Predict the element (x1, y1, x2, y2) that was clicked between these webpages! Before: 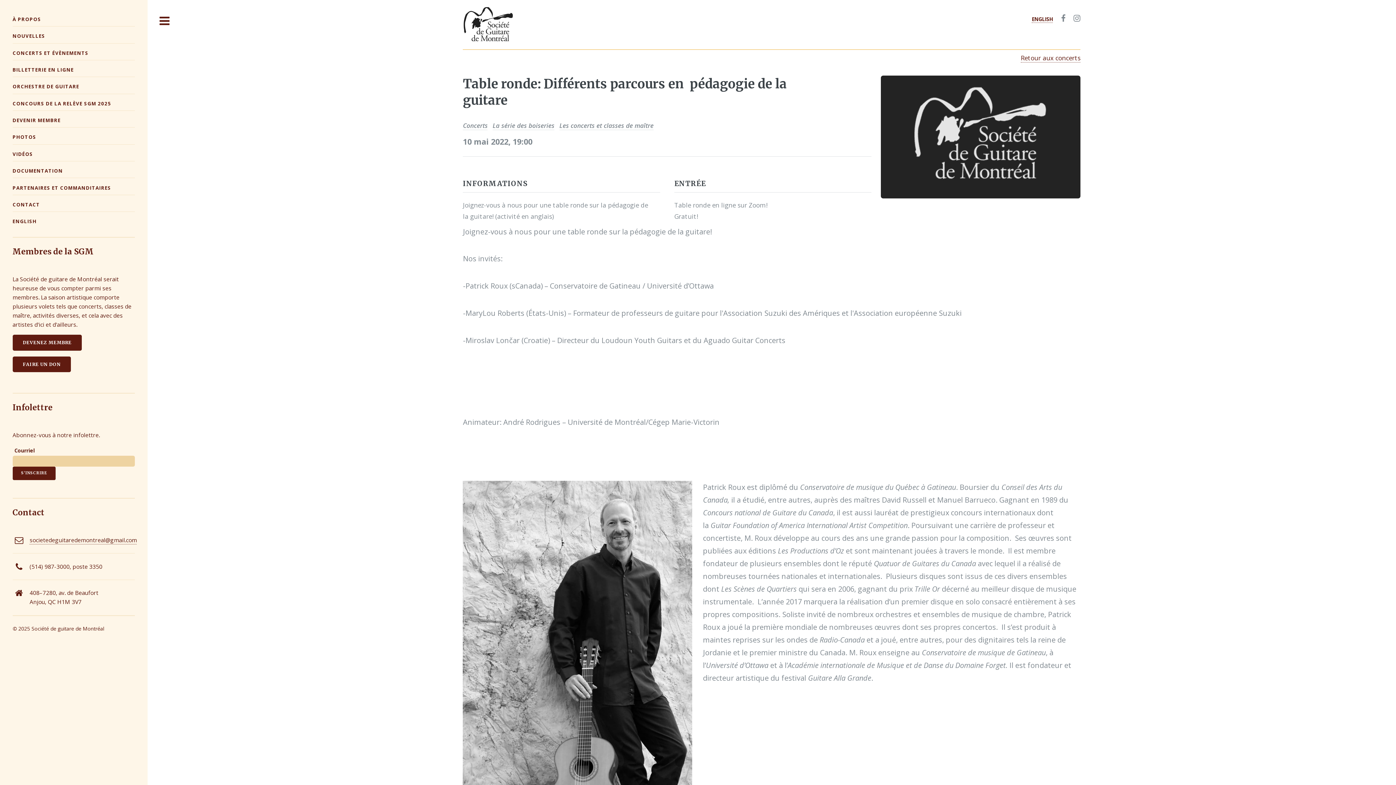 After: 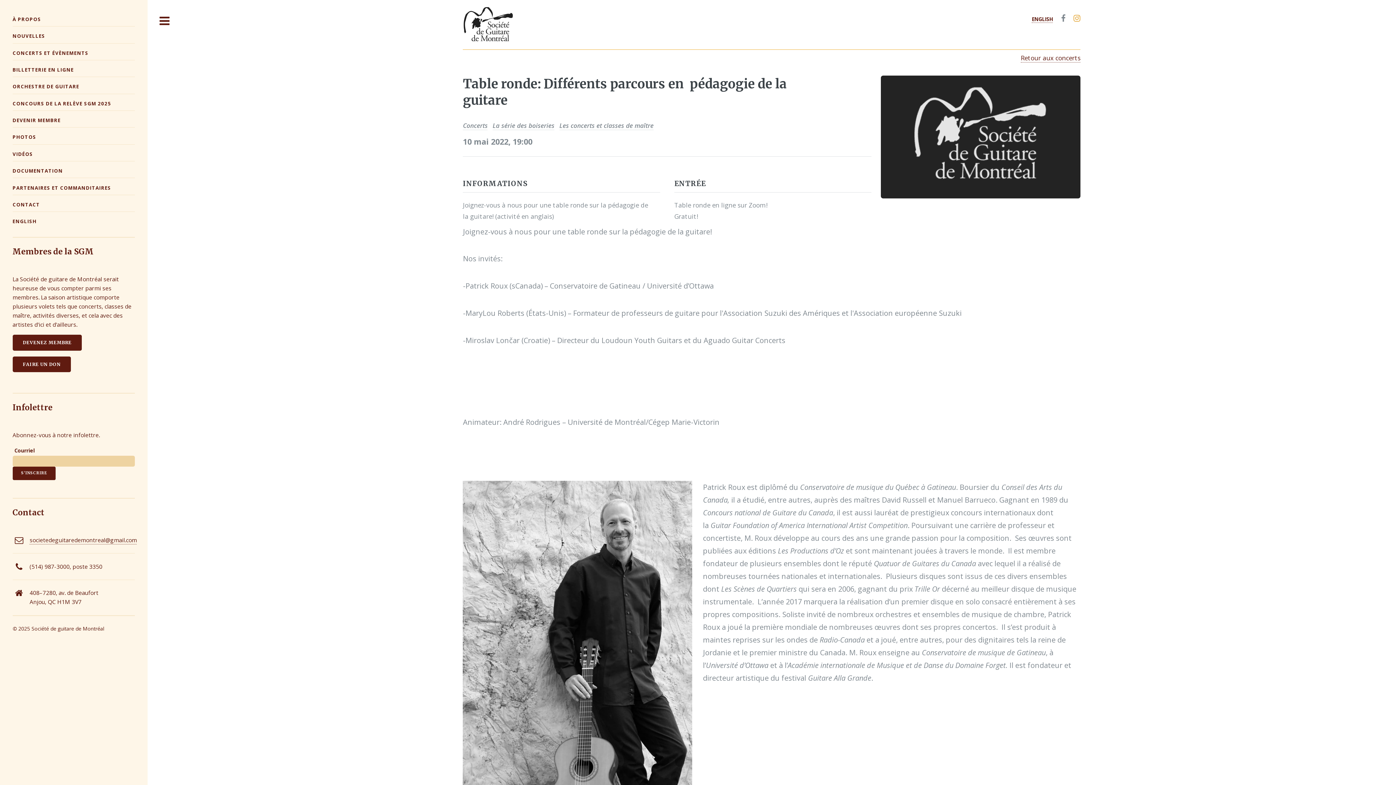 Action: bbox: (1073, 14, 1080, 22)